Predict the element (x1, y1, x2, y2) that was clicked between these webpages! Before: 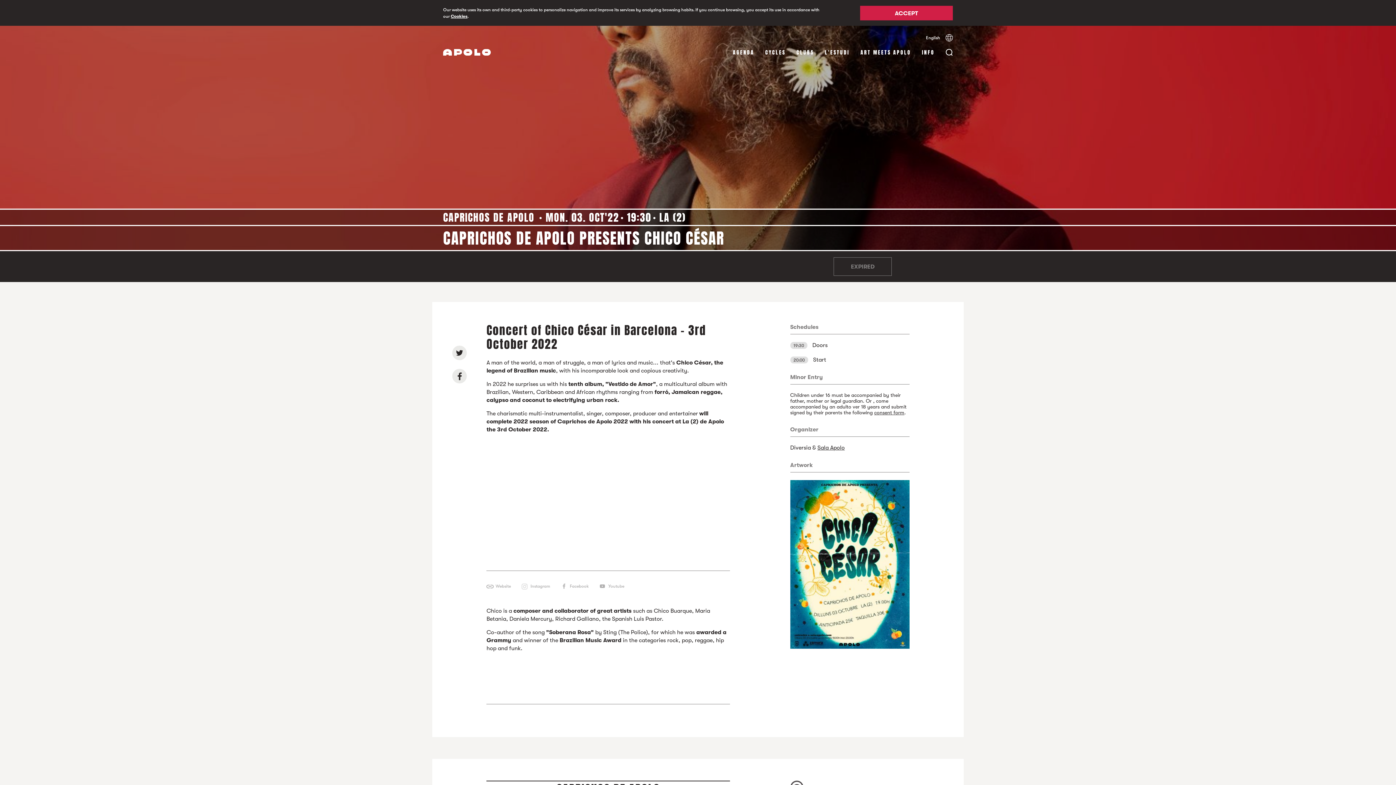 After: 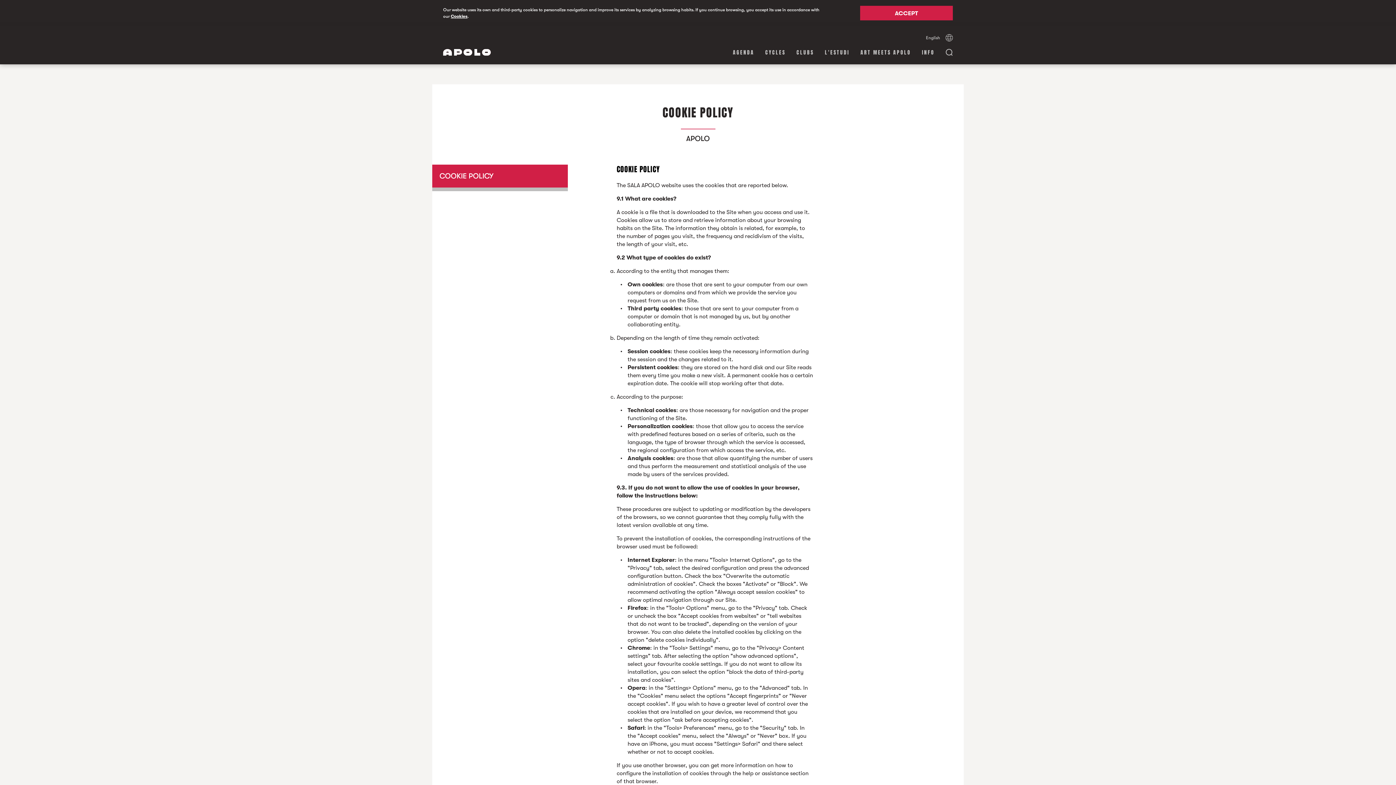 Action: bbox: (450, 13, 467, 18) label: Cookies